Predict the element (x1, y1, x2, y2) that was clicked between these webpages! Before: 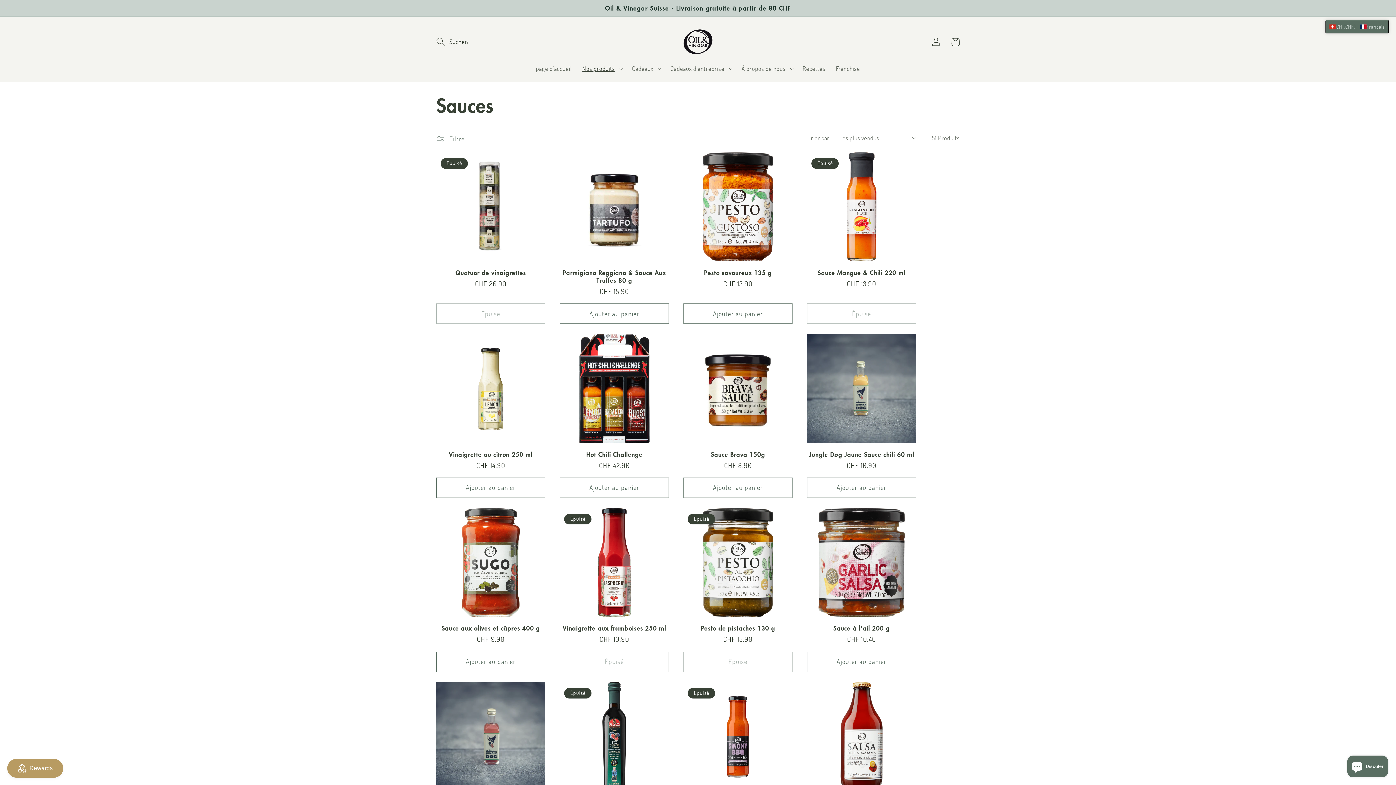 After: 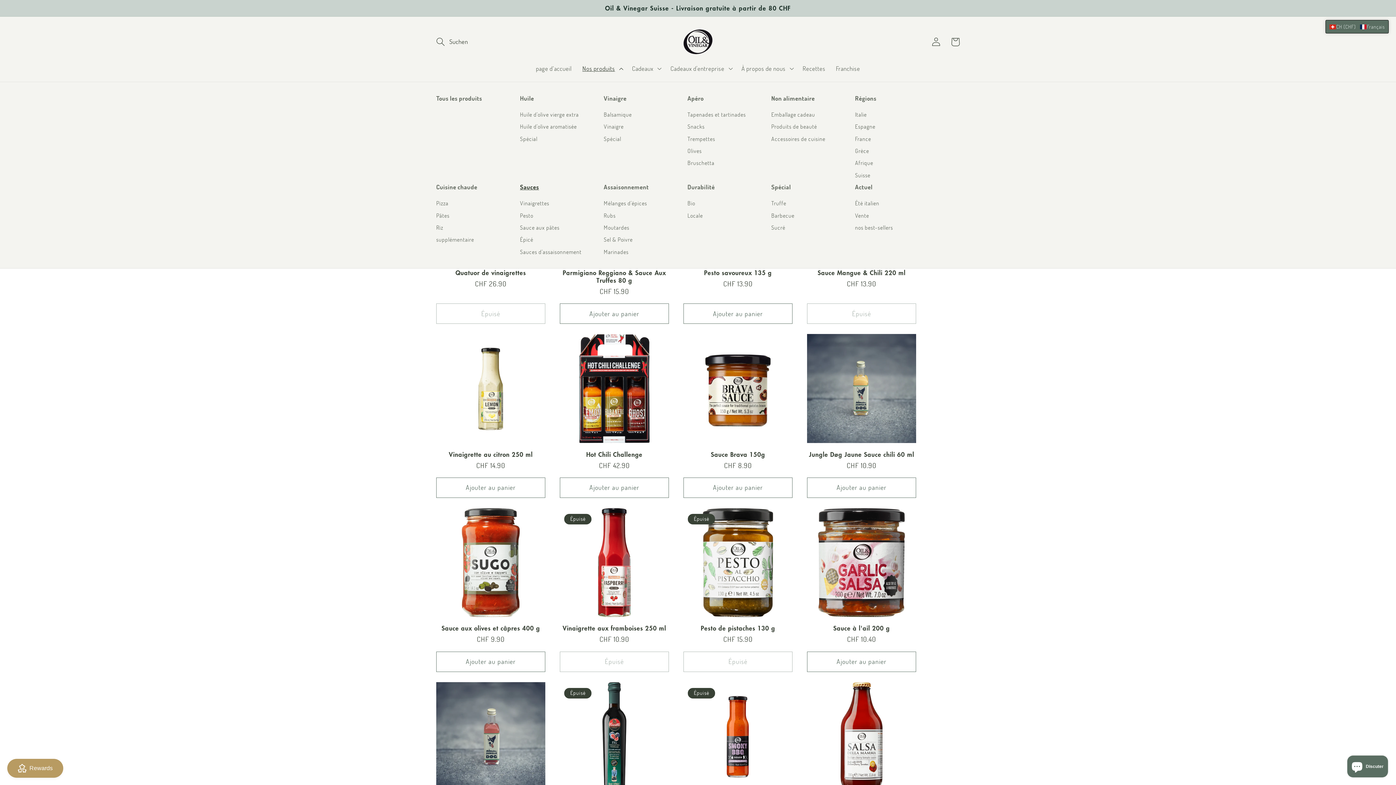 Action: bbox: (577, 59, 626, 77) label: Nos produits